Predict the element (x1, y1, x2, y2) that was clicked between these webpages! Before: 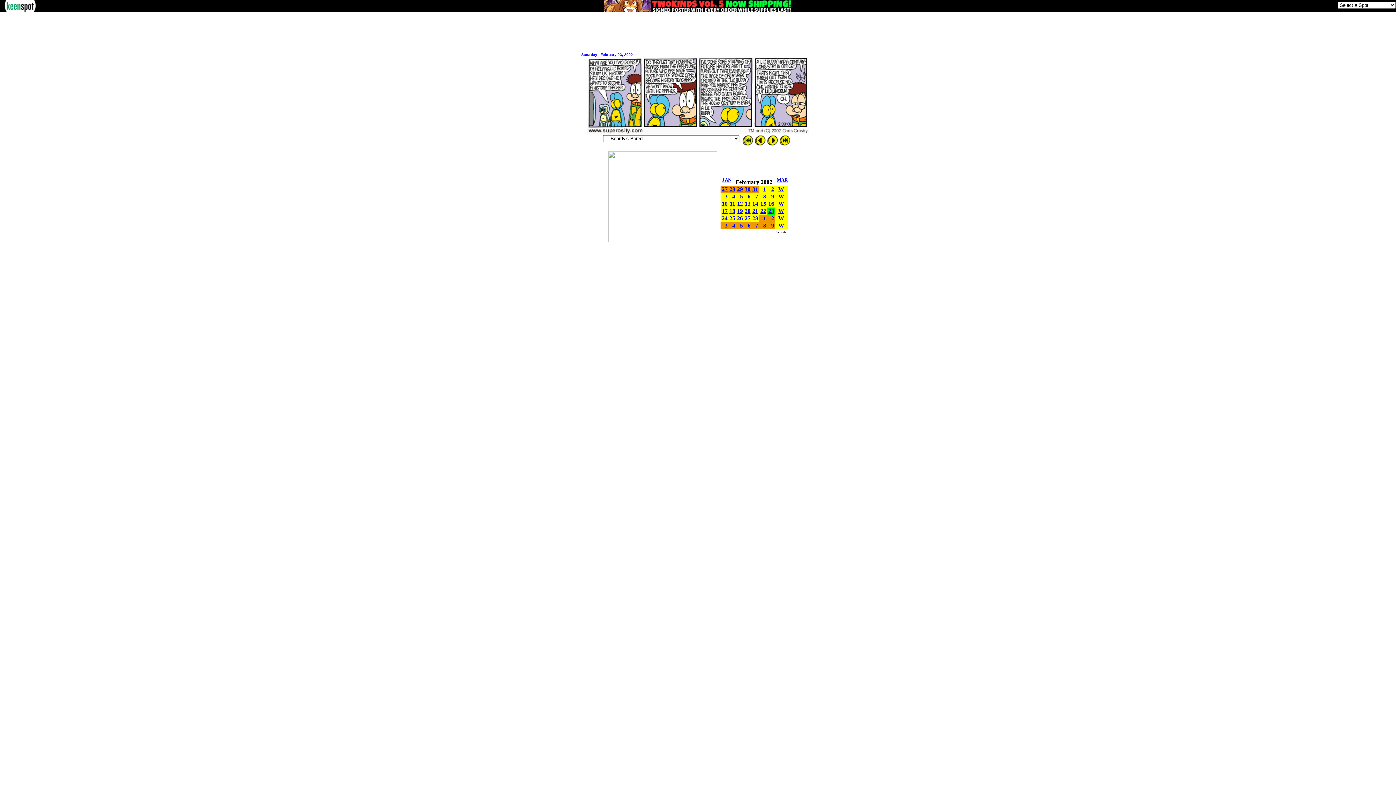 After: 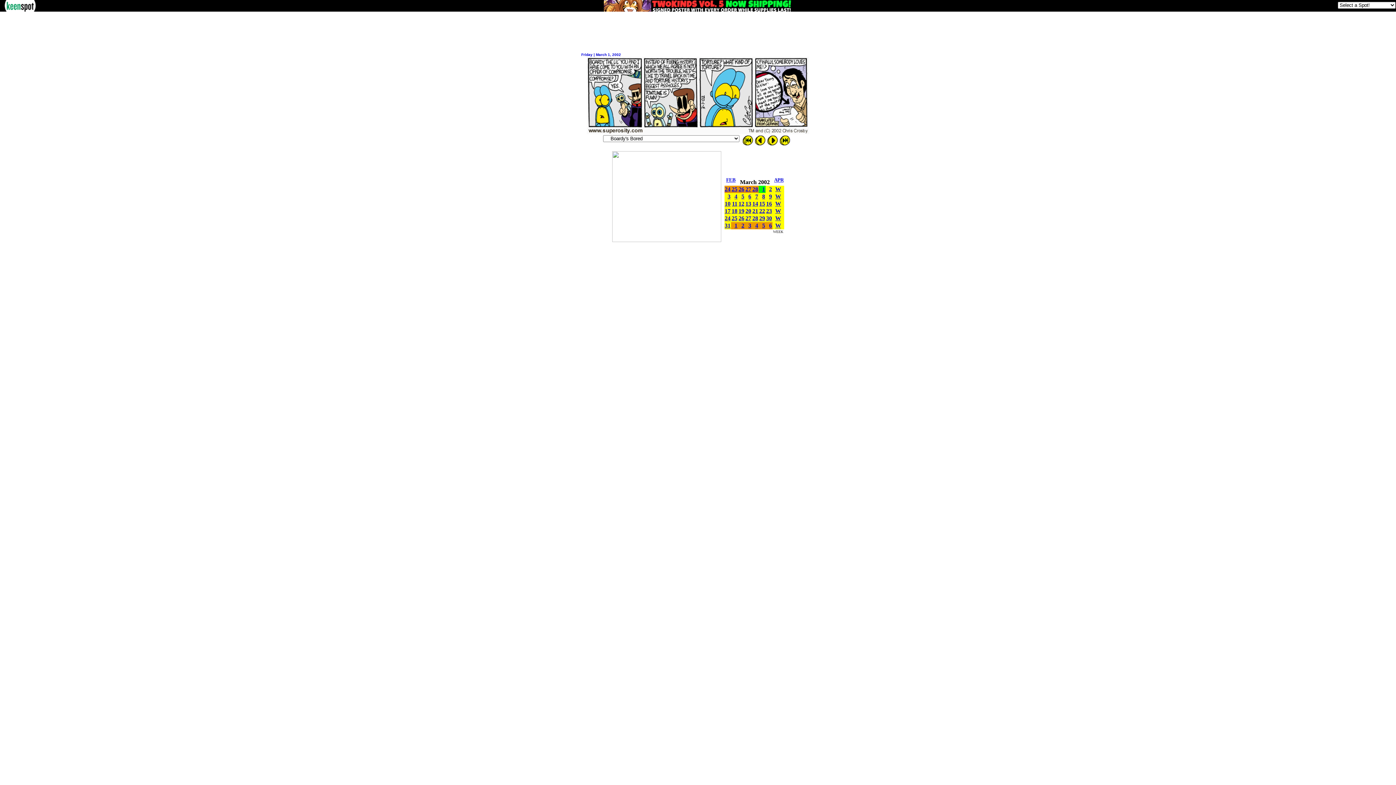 Action: bbox: (776, 179, 787, 185) label: MAR